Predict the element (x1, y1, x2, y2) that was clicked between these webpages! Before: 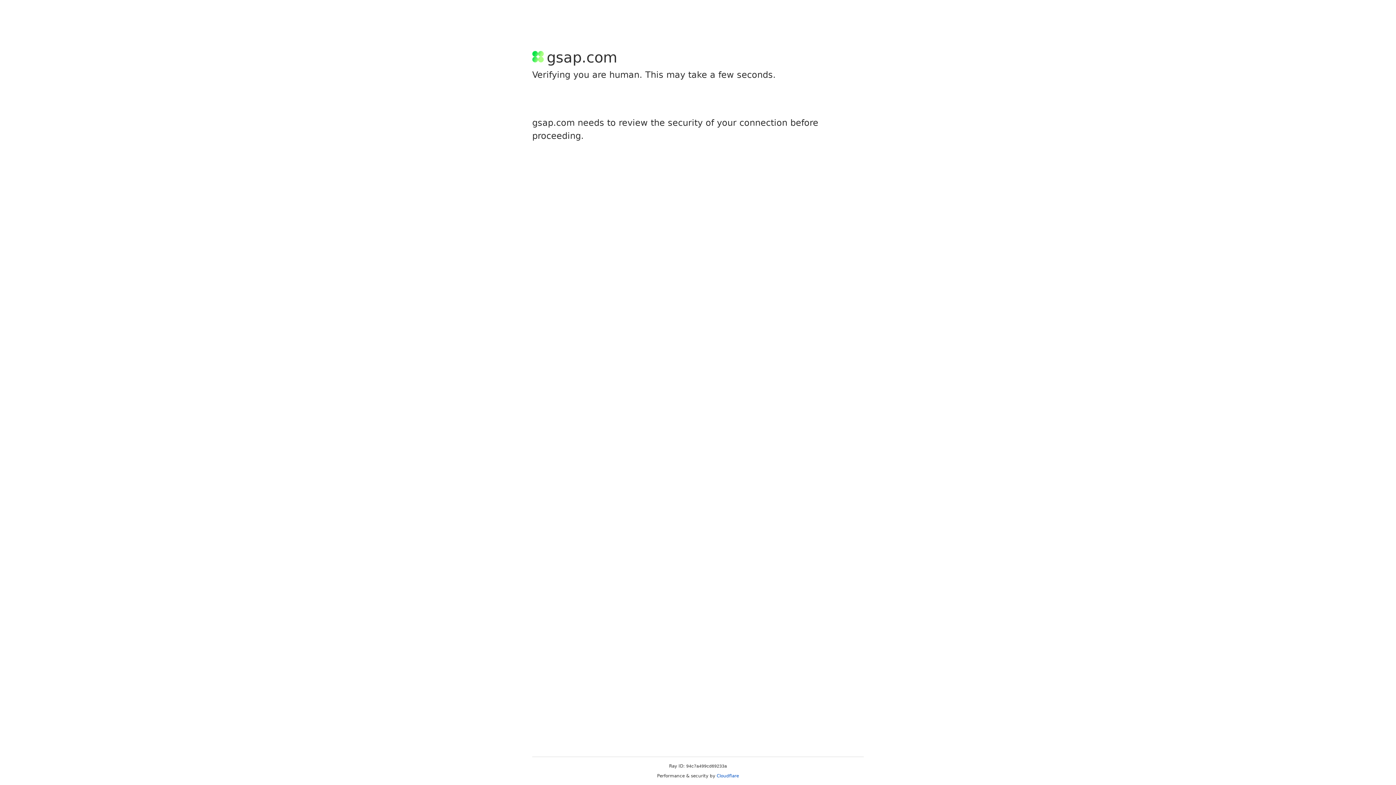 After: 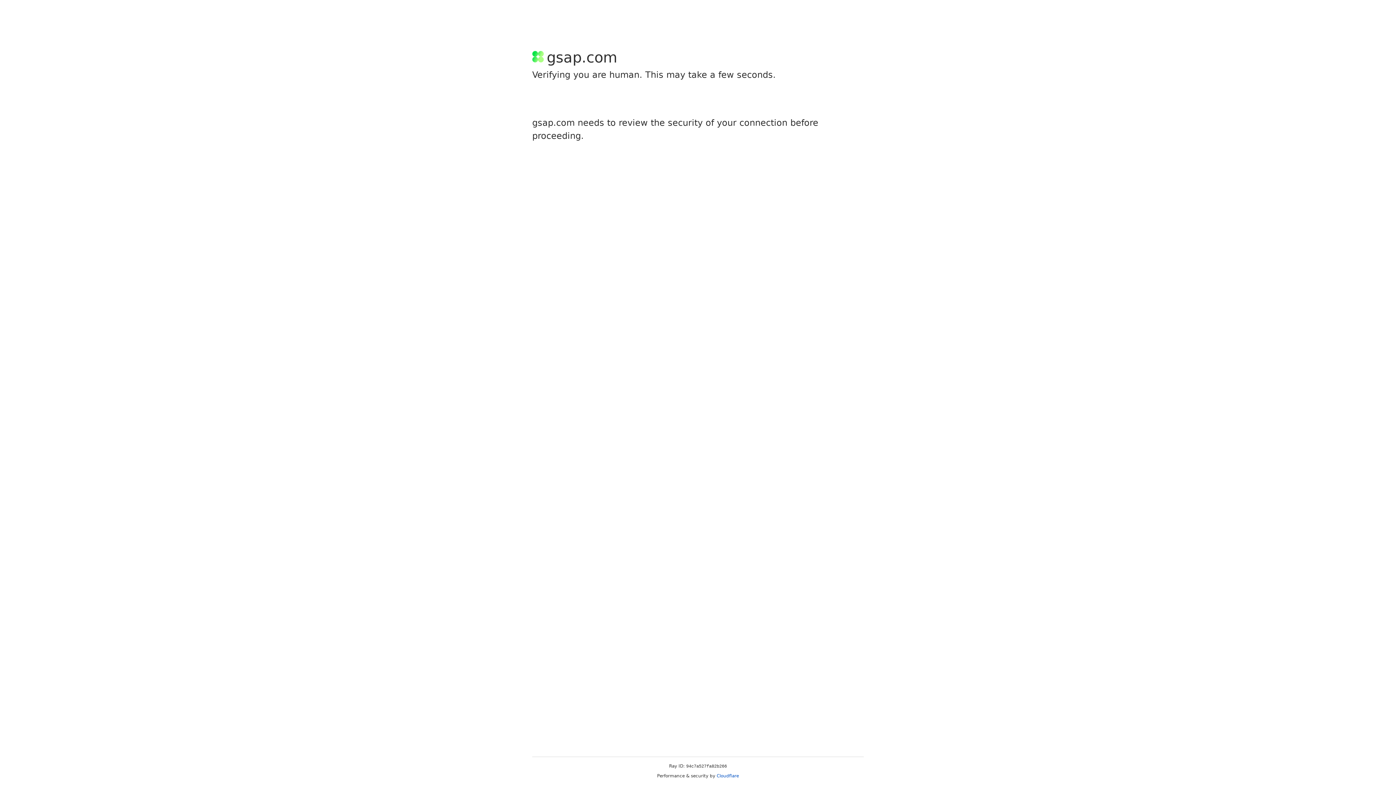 Action: label: Cloudflare bbox: (716, 773, 739, 778)